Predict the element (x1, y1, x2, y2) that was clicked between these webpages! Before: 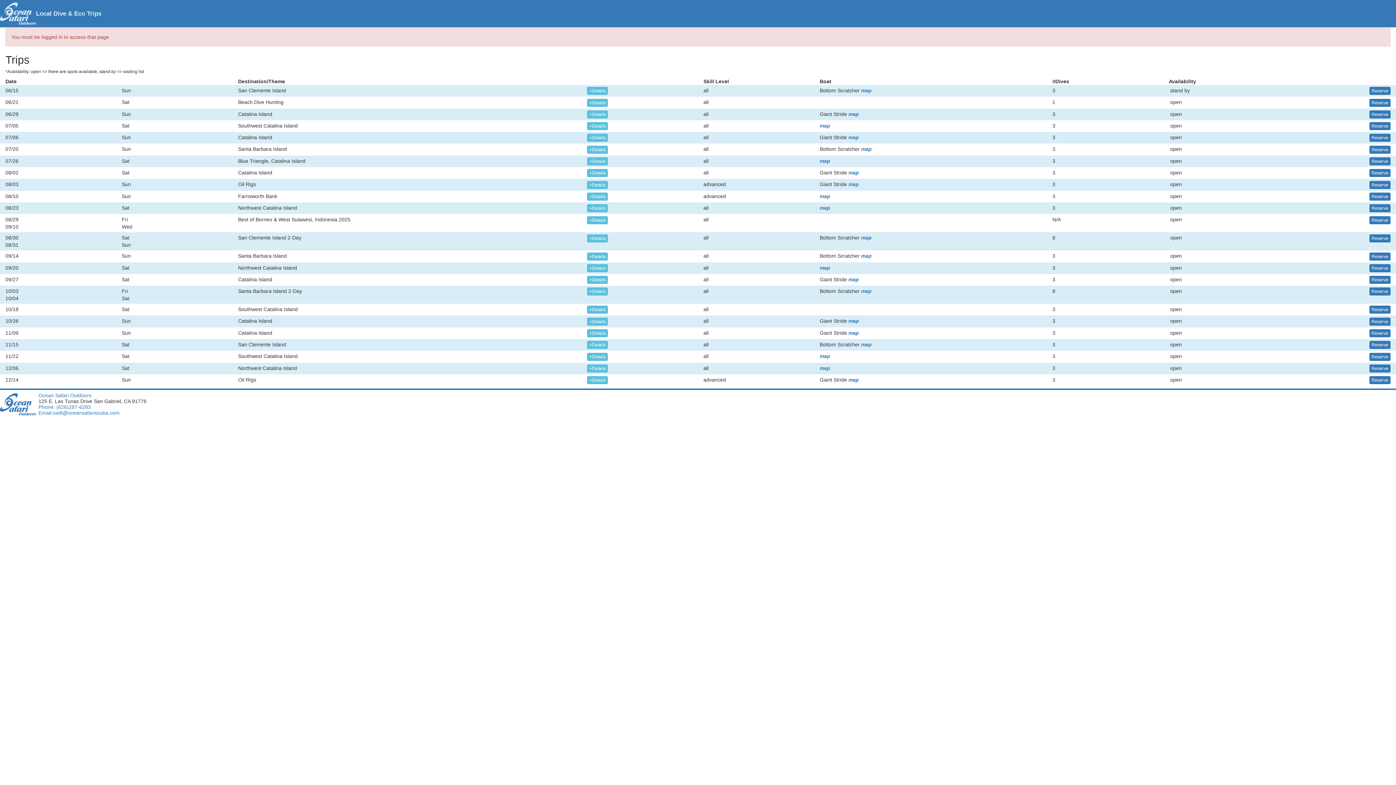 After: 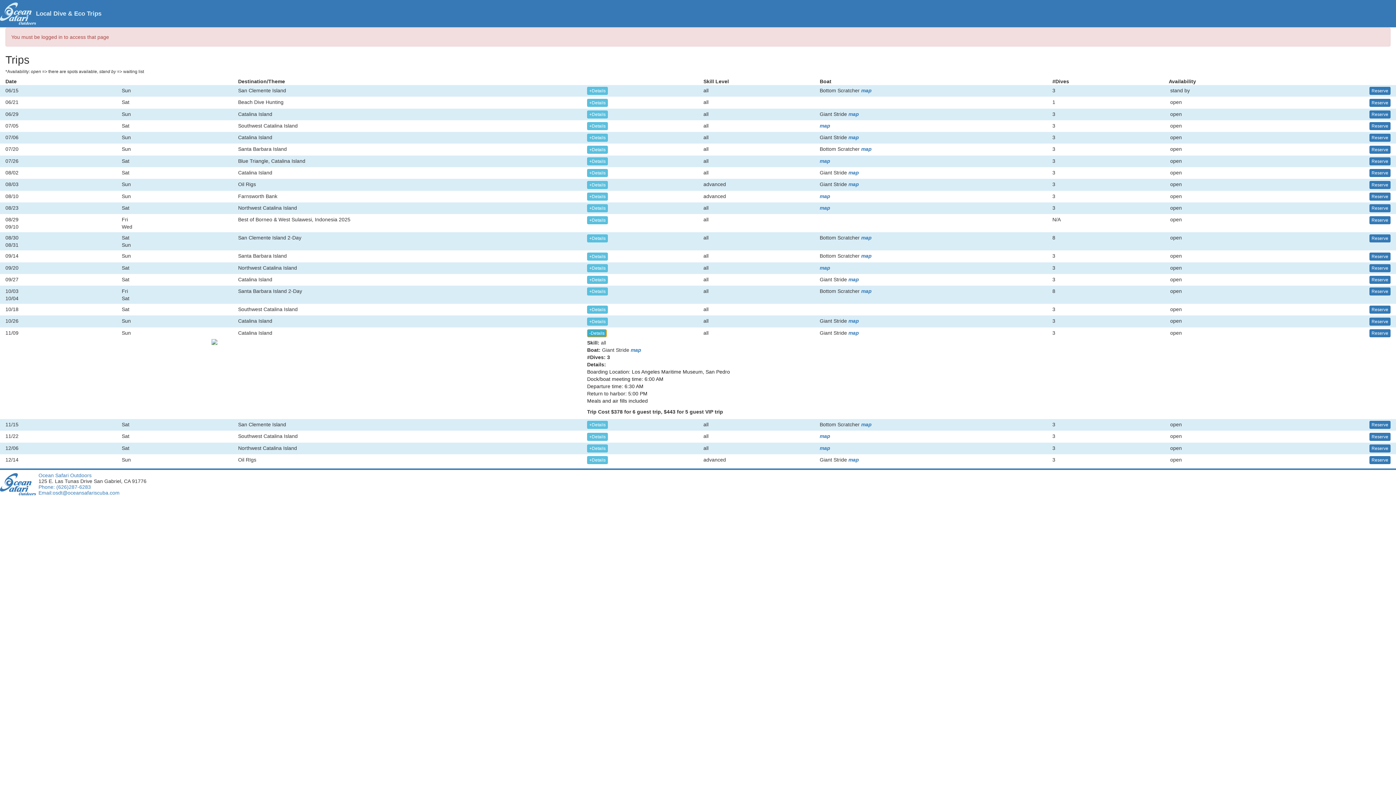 Action: bbox: (587, 329, 607, 337) label: +Details